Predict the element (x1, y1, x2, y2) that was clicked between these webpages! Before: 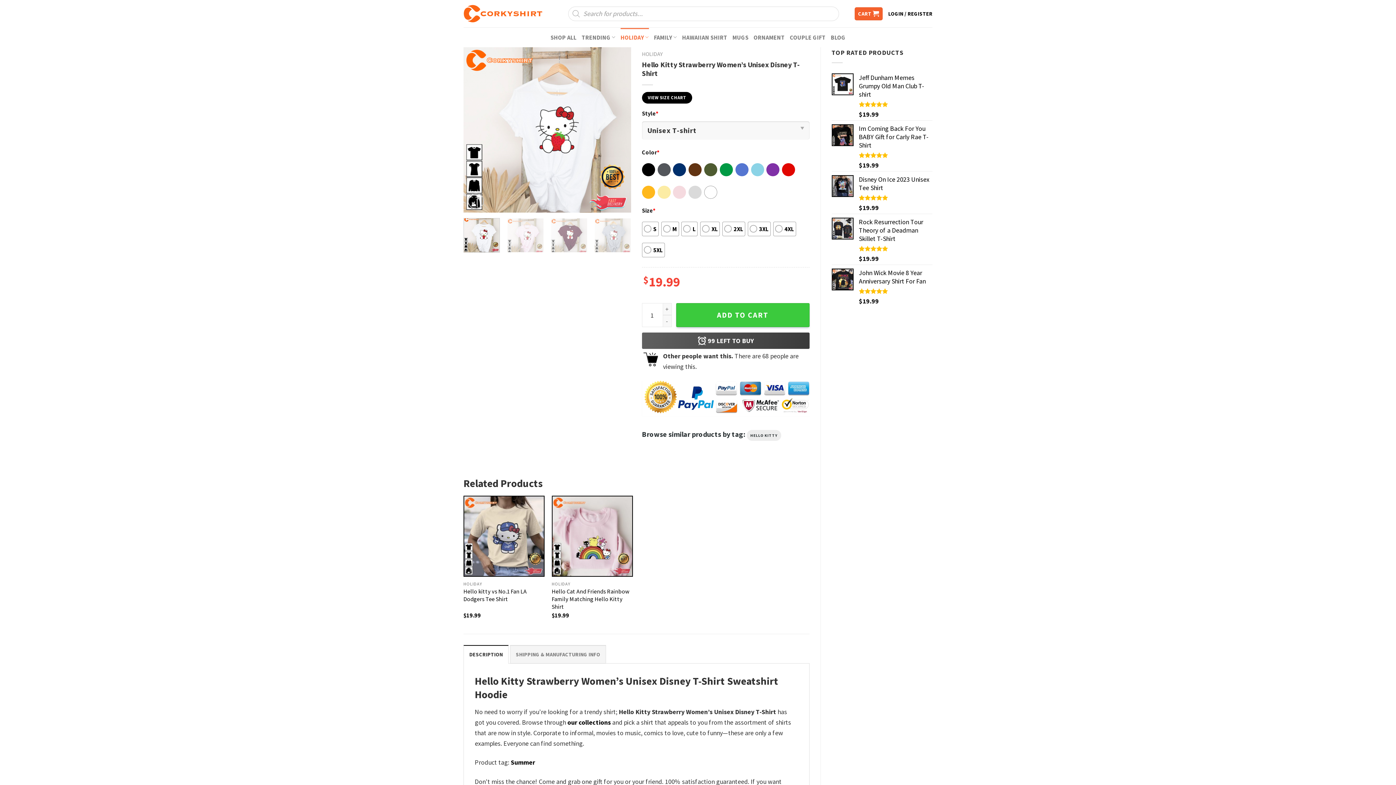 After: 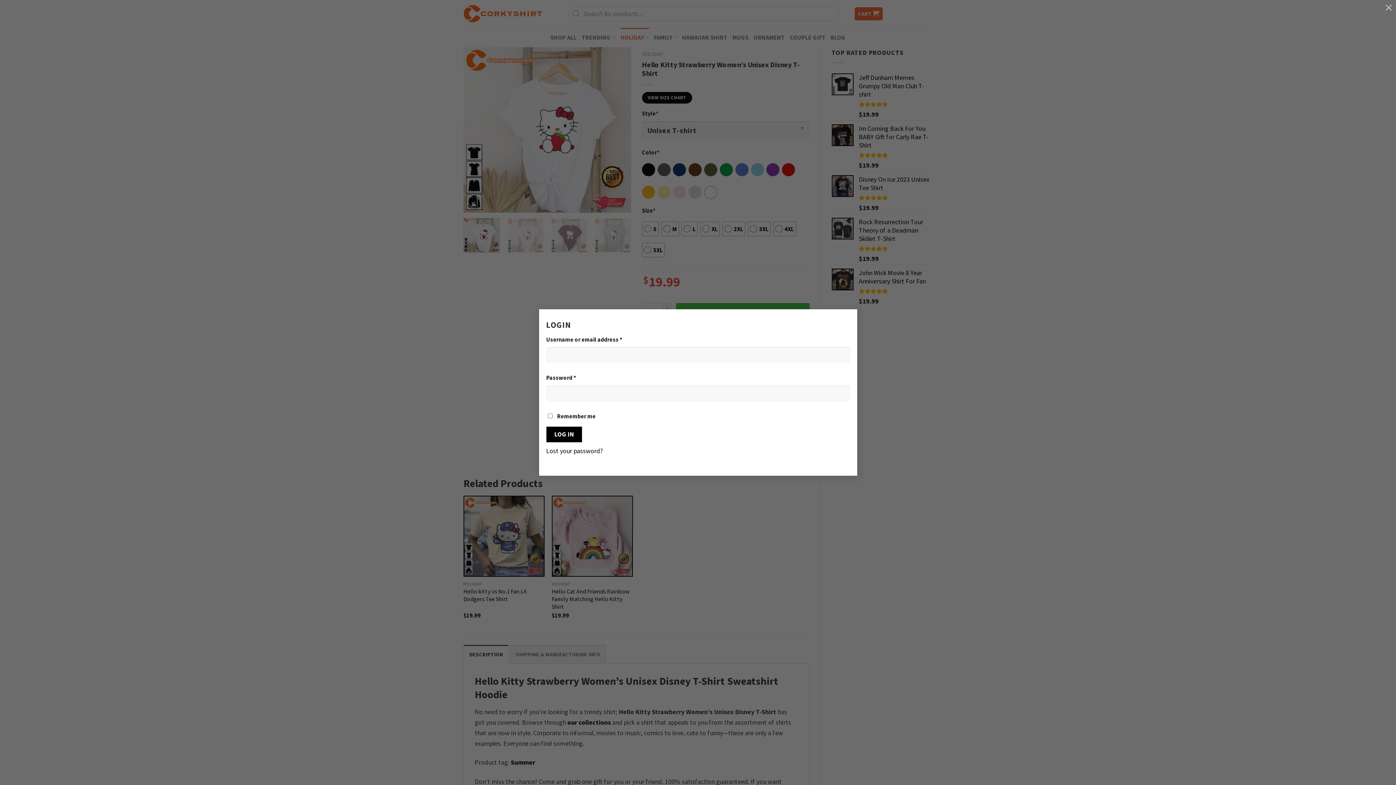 Action: label: LOGIN / REGISTER bbox: (888, 7, 932, 20)